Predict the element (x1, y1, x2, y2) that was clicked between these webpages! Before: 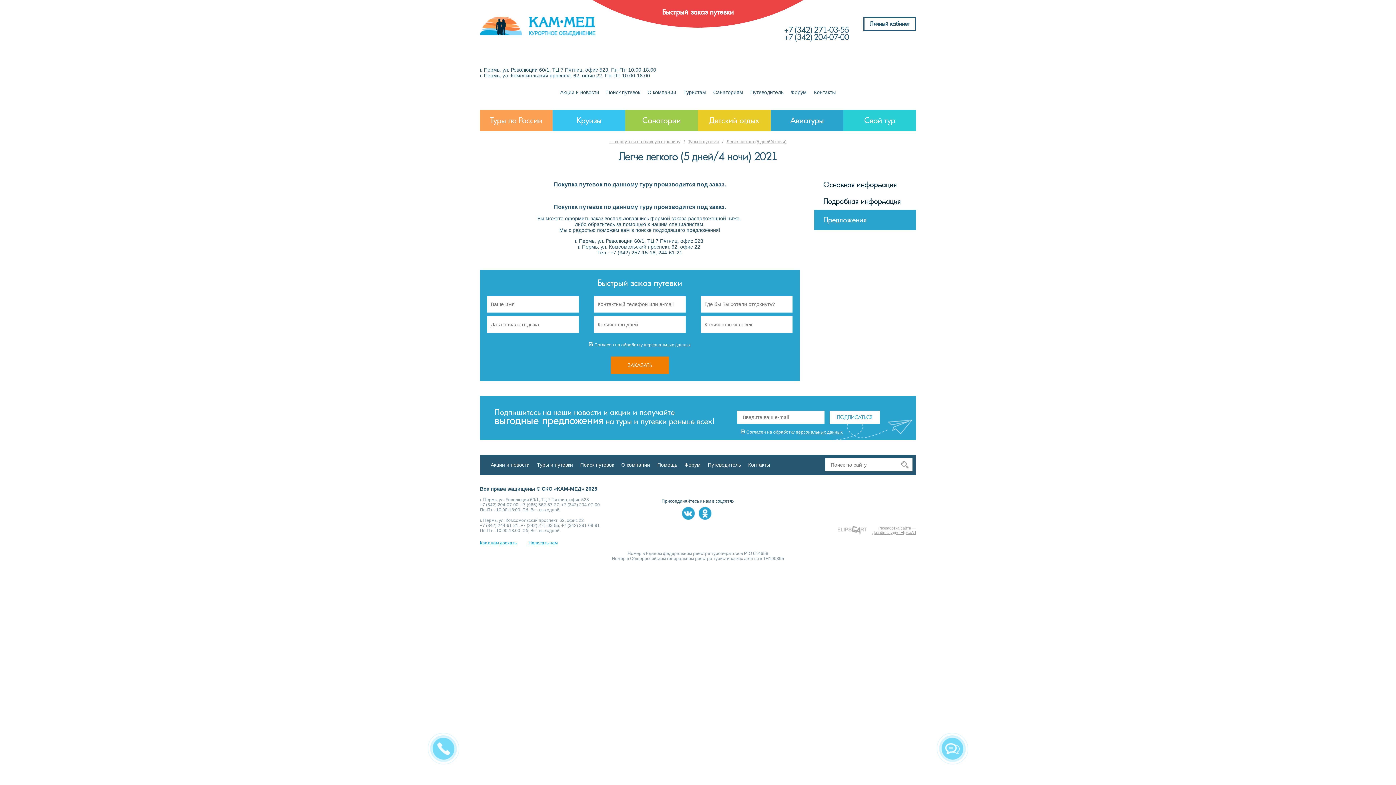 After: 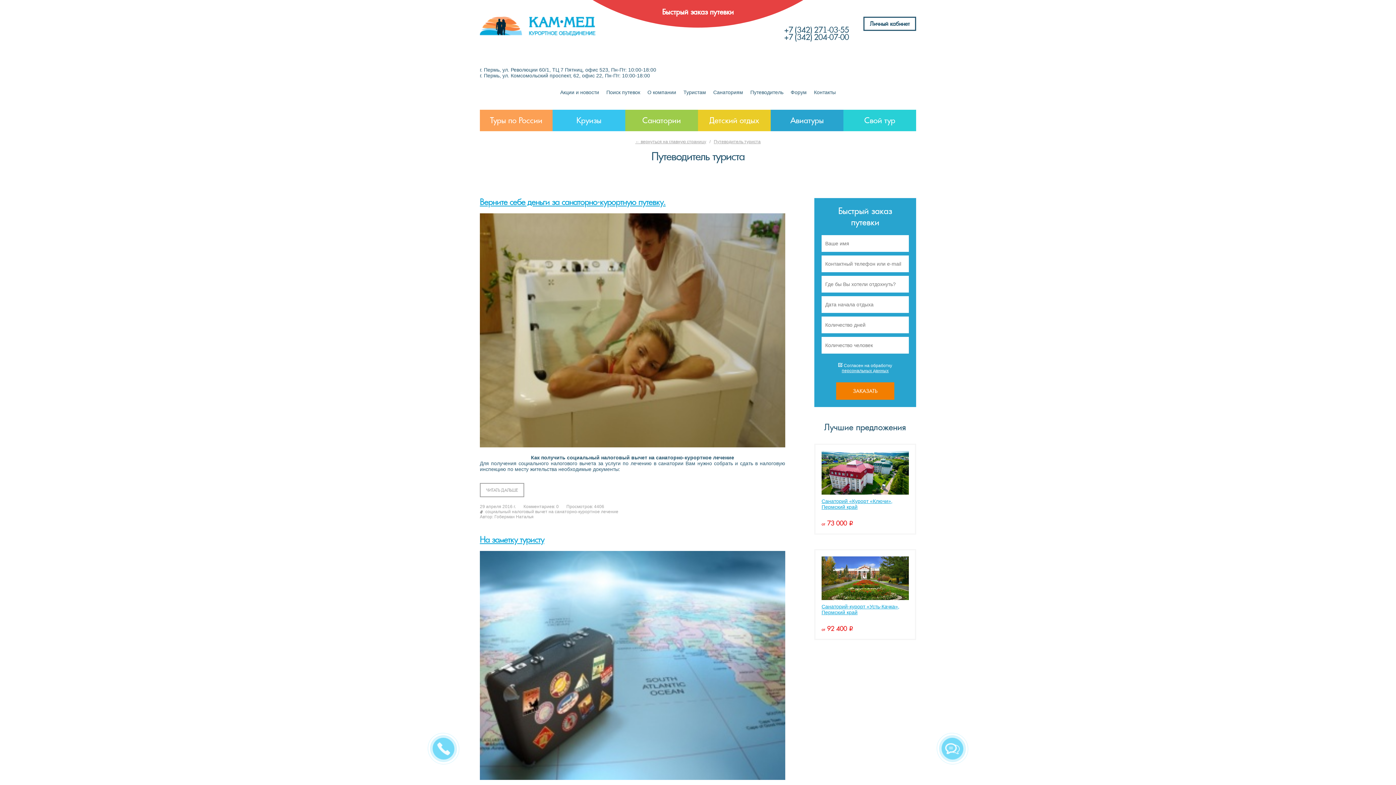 Action: bbox: (750, 89, 783, 95) label: Путеводитель